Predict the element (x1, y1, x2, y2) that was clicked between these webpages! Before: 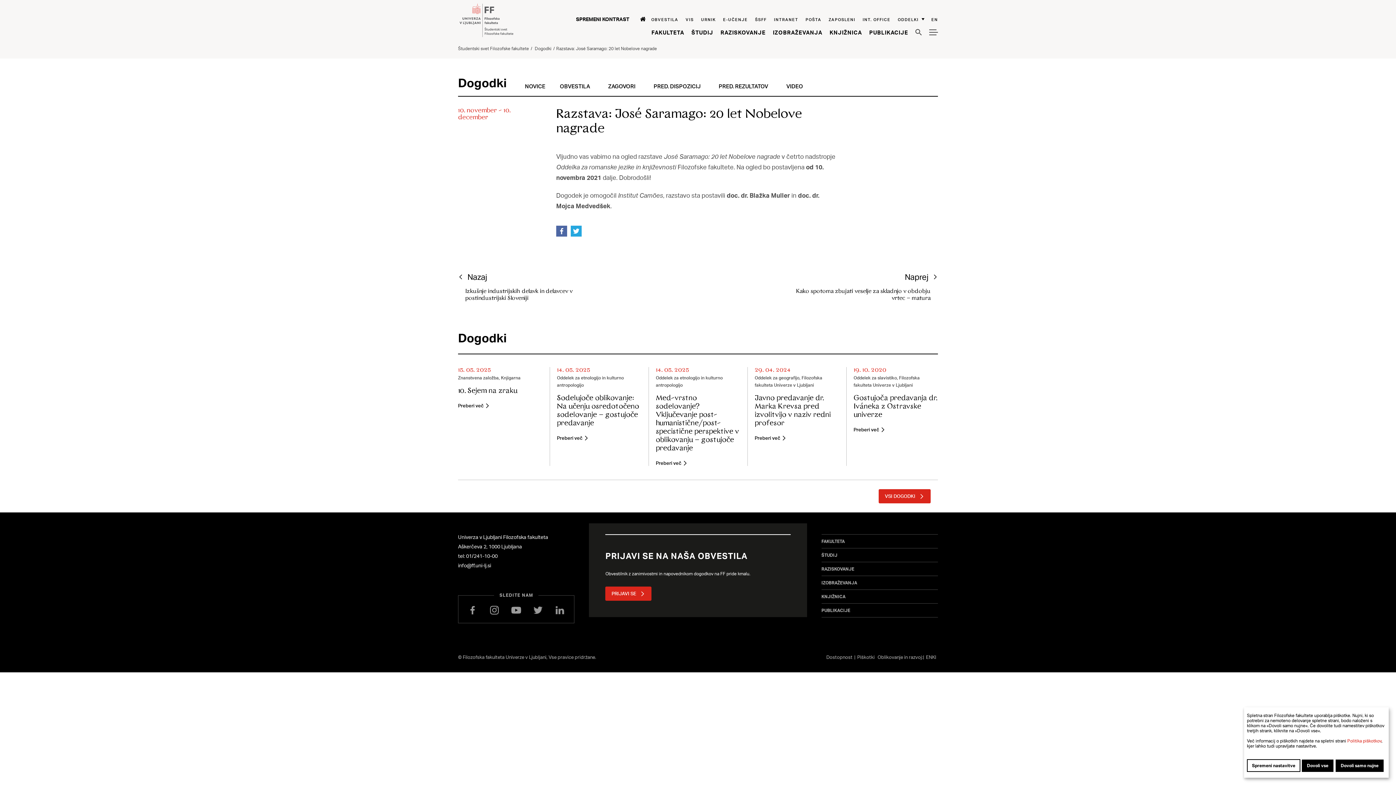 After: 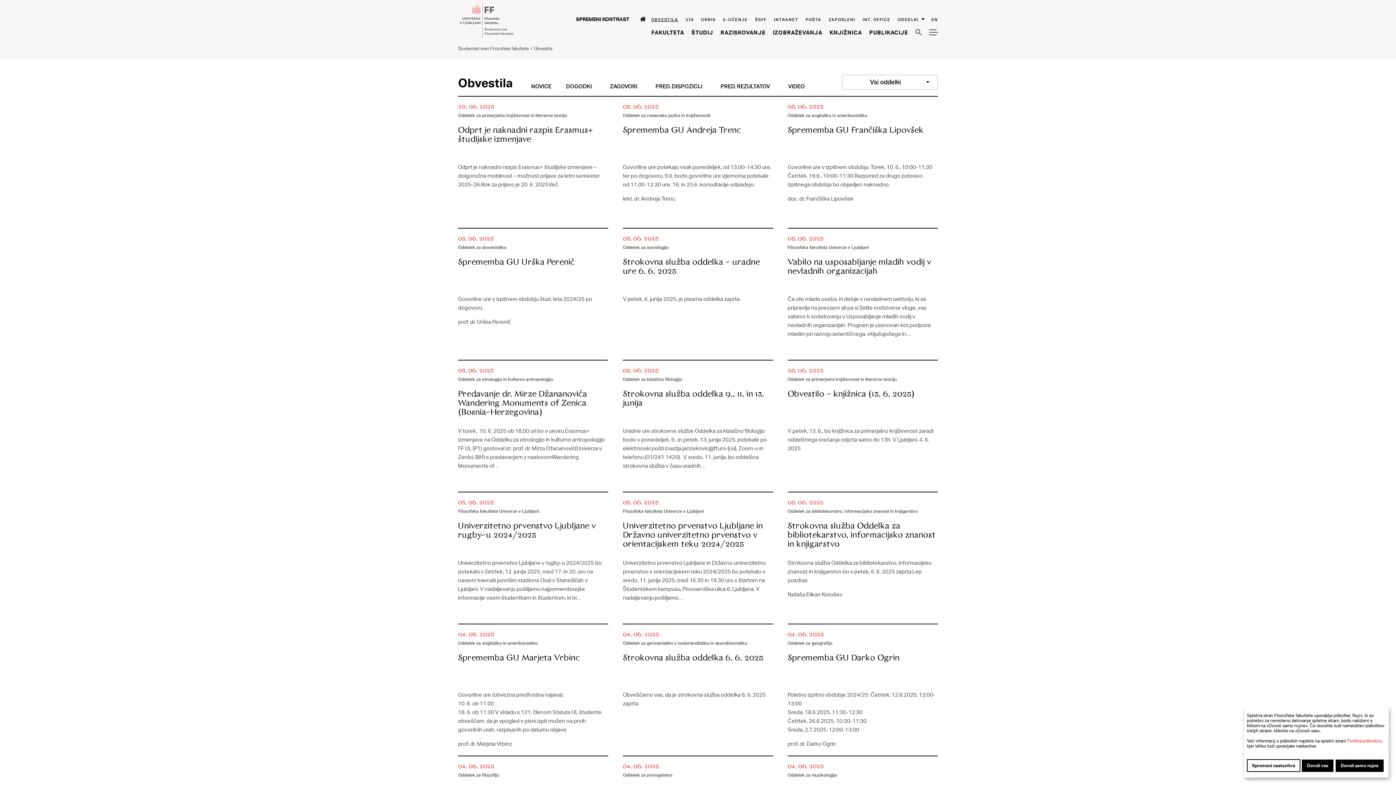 Action: label: Obvestila bbox: (651, 16, 678, 22)